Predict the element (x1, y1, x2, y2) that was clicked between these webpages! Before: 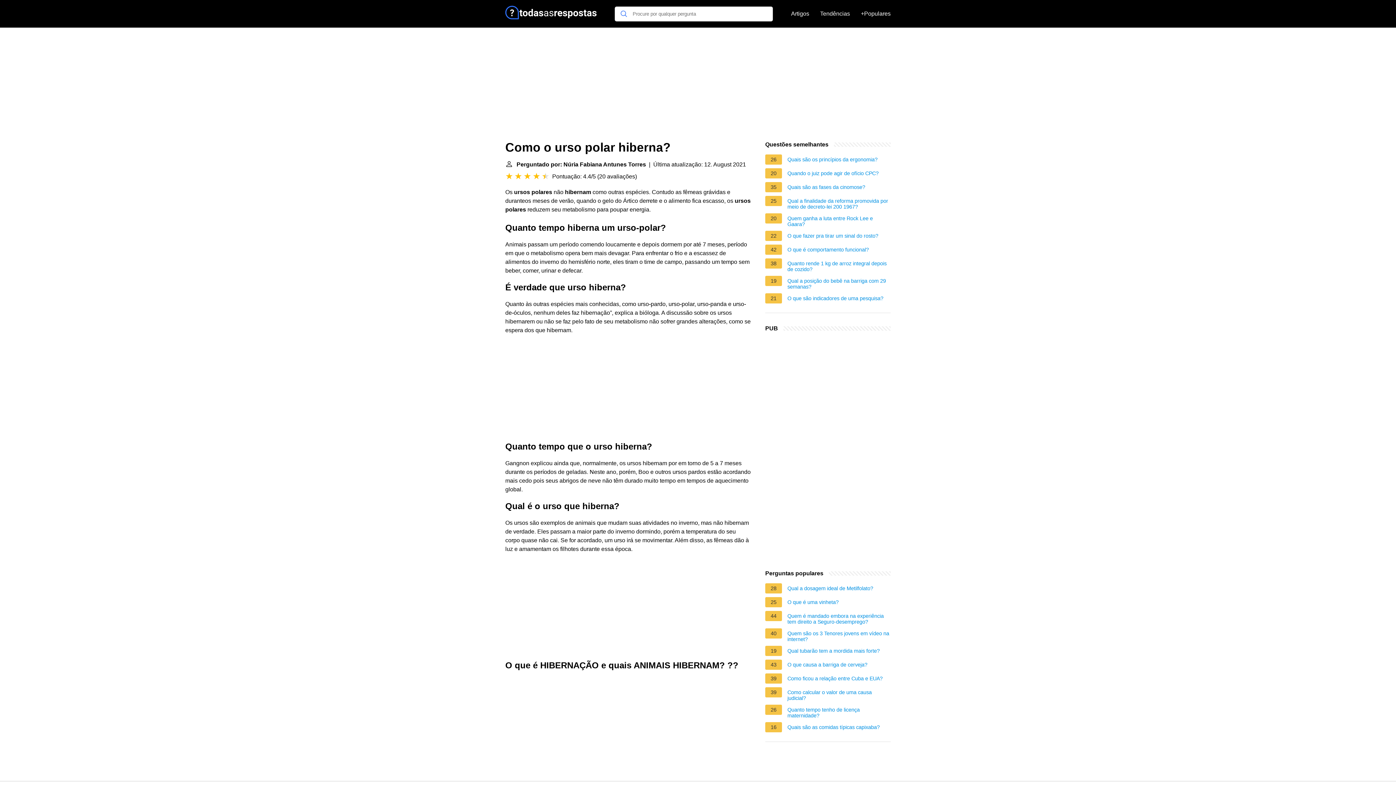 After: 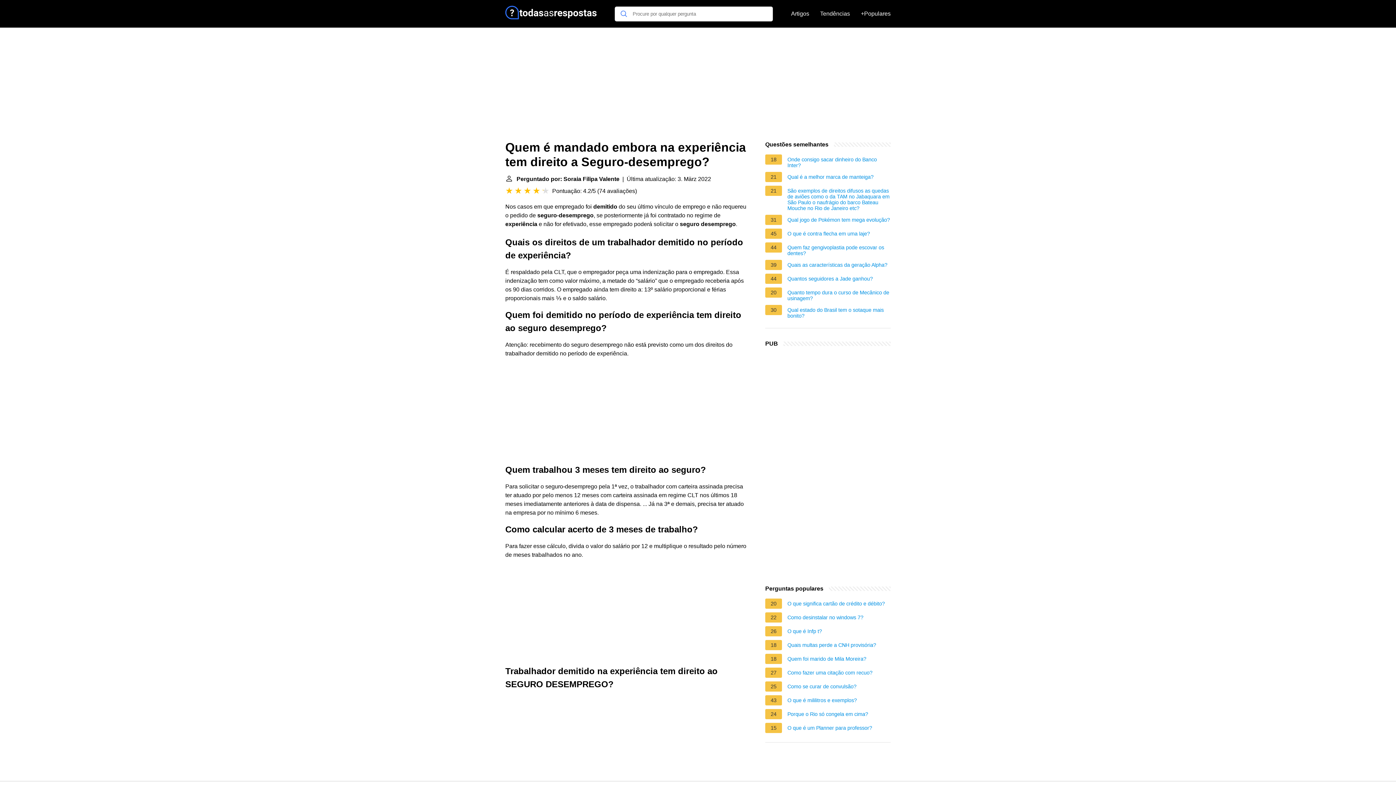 Action: label: Quem é mandado embora na experiência tem direito a Seguro-desemprego? bbox: (787, 613, 890, 625)